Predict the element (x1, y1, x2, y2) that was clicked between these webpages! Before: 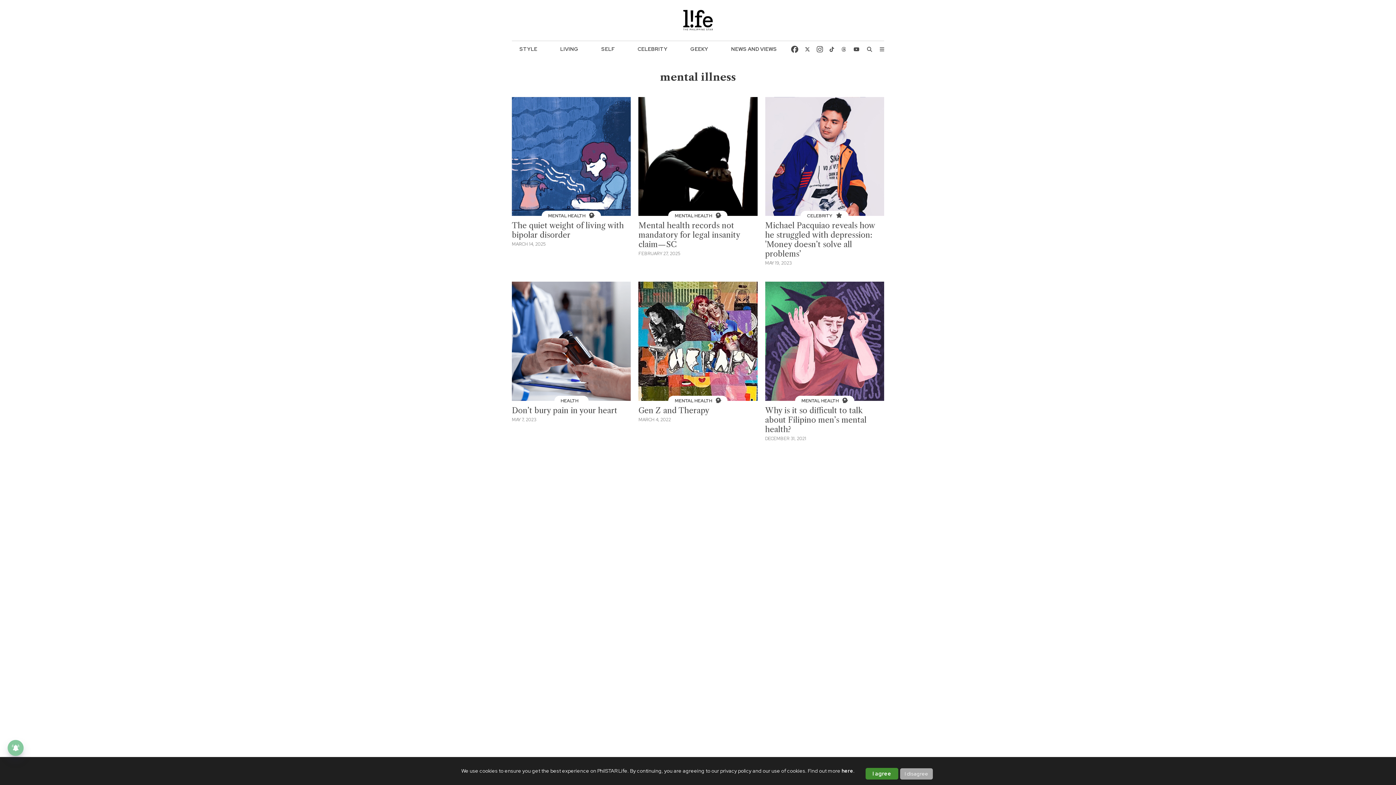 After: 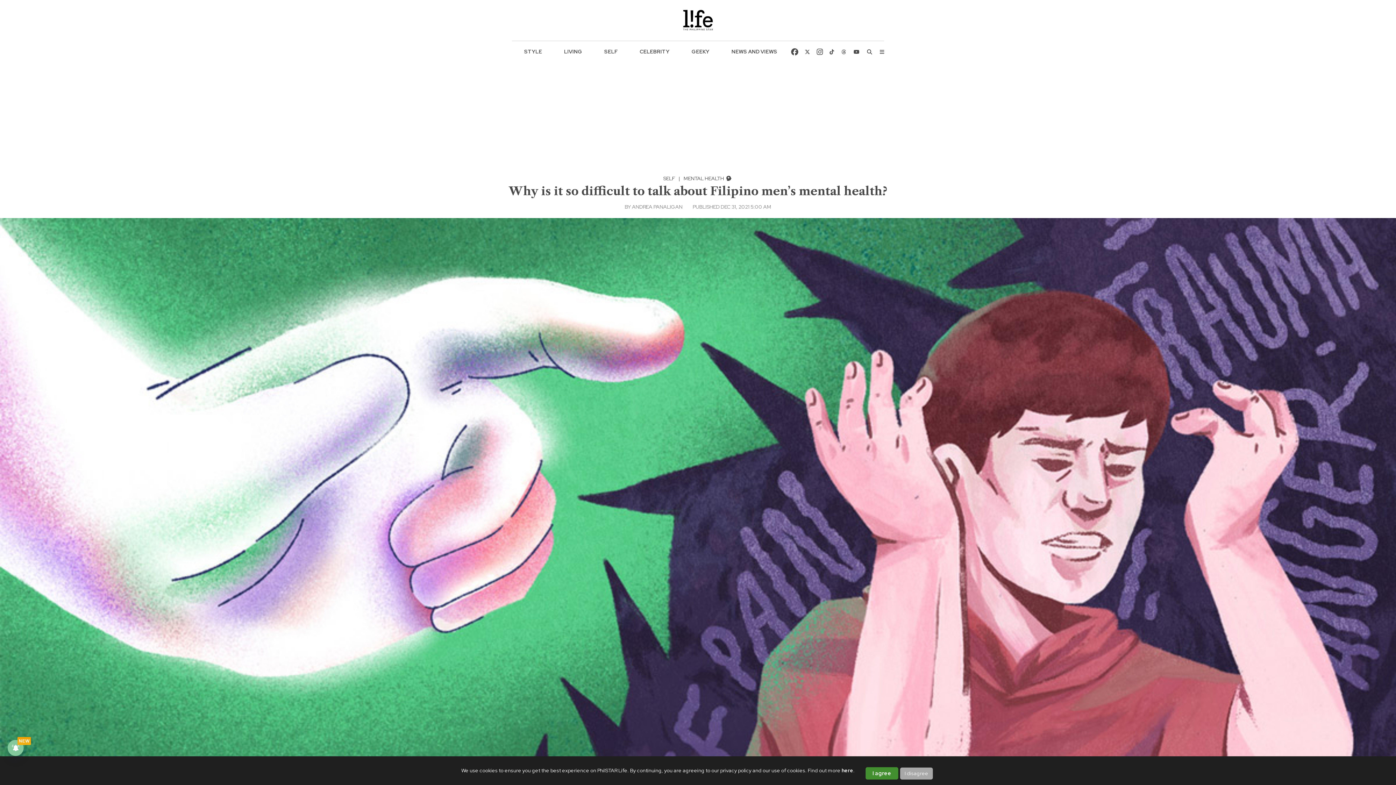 Action: bbox: (765, 281, 884, 400)